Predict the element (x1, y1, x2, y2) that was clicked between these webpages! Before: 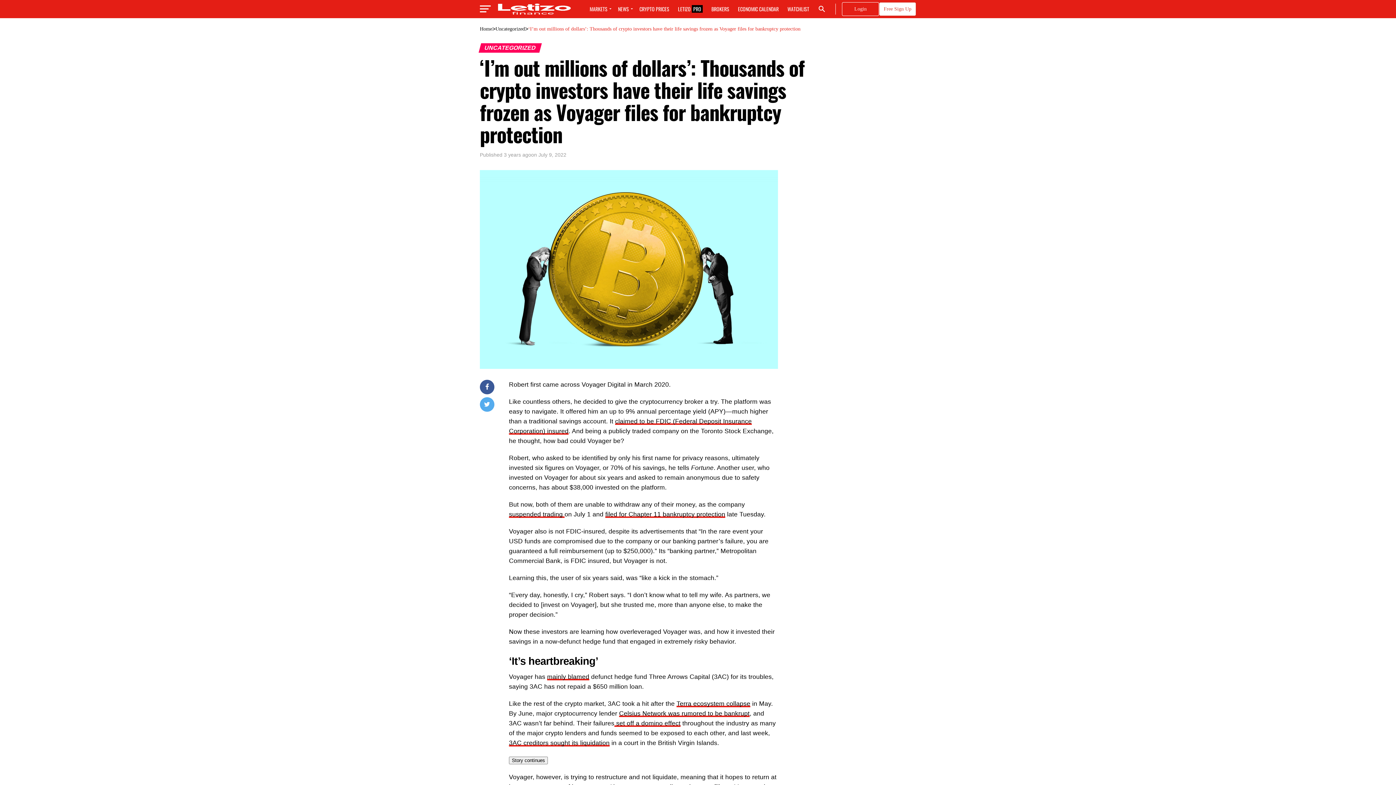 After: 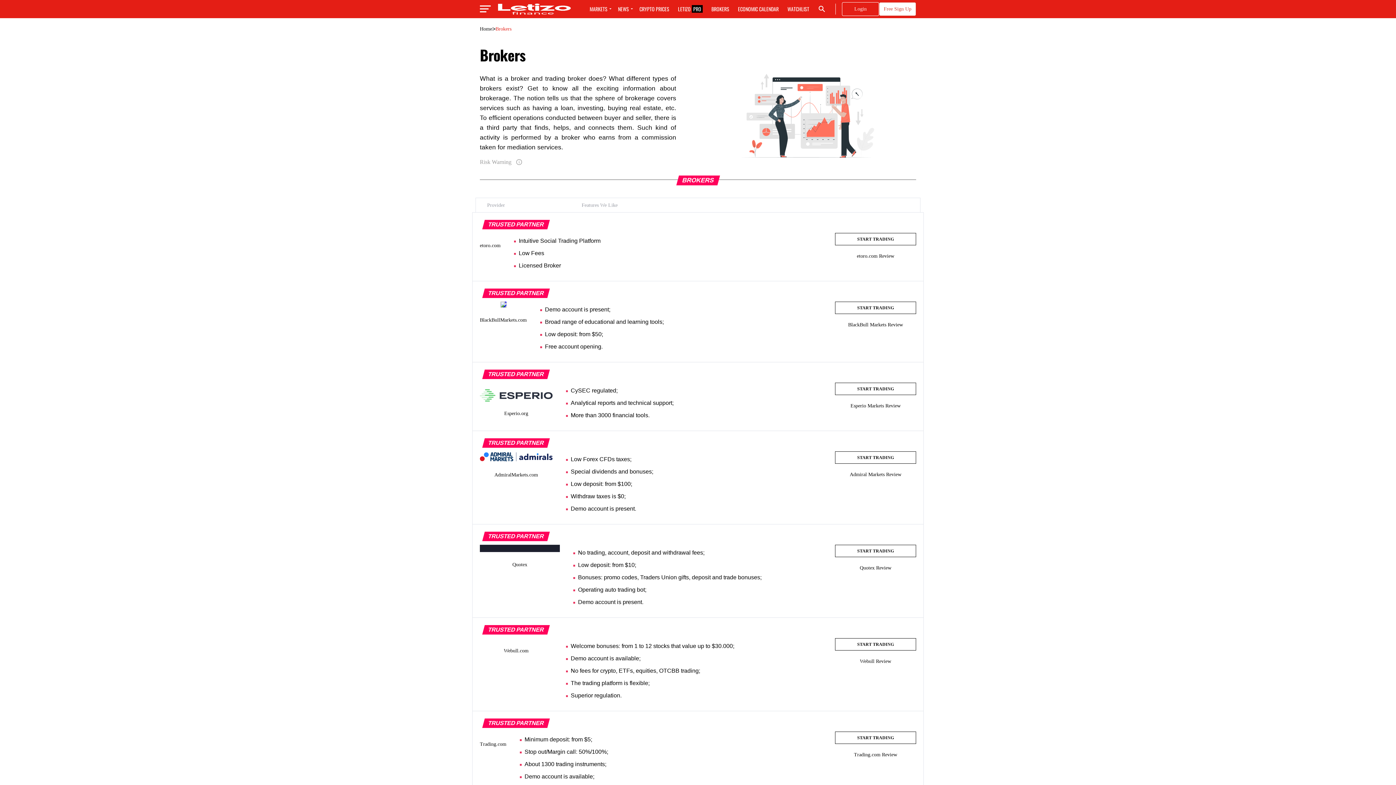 Action: bbox: (707, 0, 733, 18) label: BROKERS